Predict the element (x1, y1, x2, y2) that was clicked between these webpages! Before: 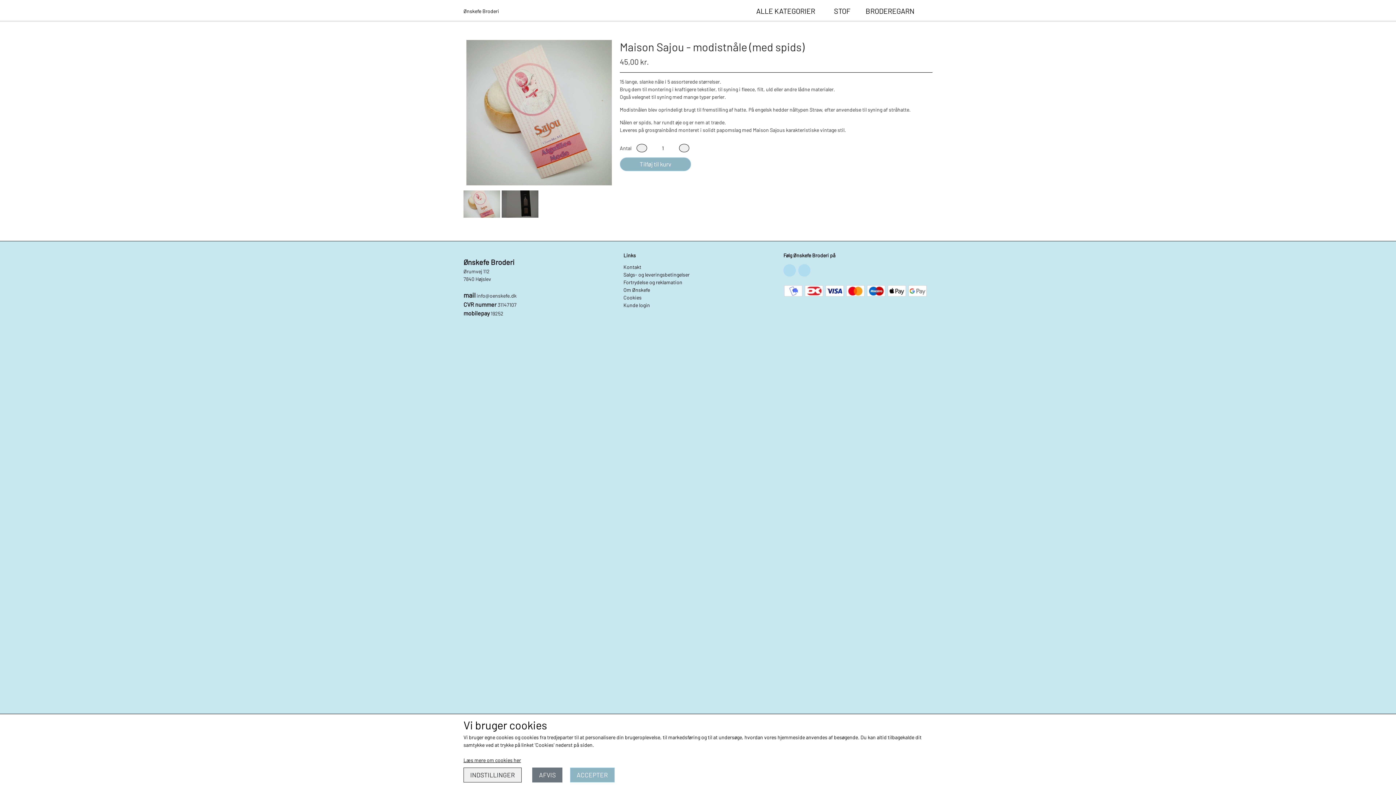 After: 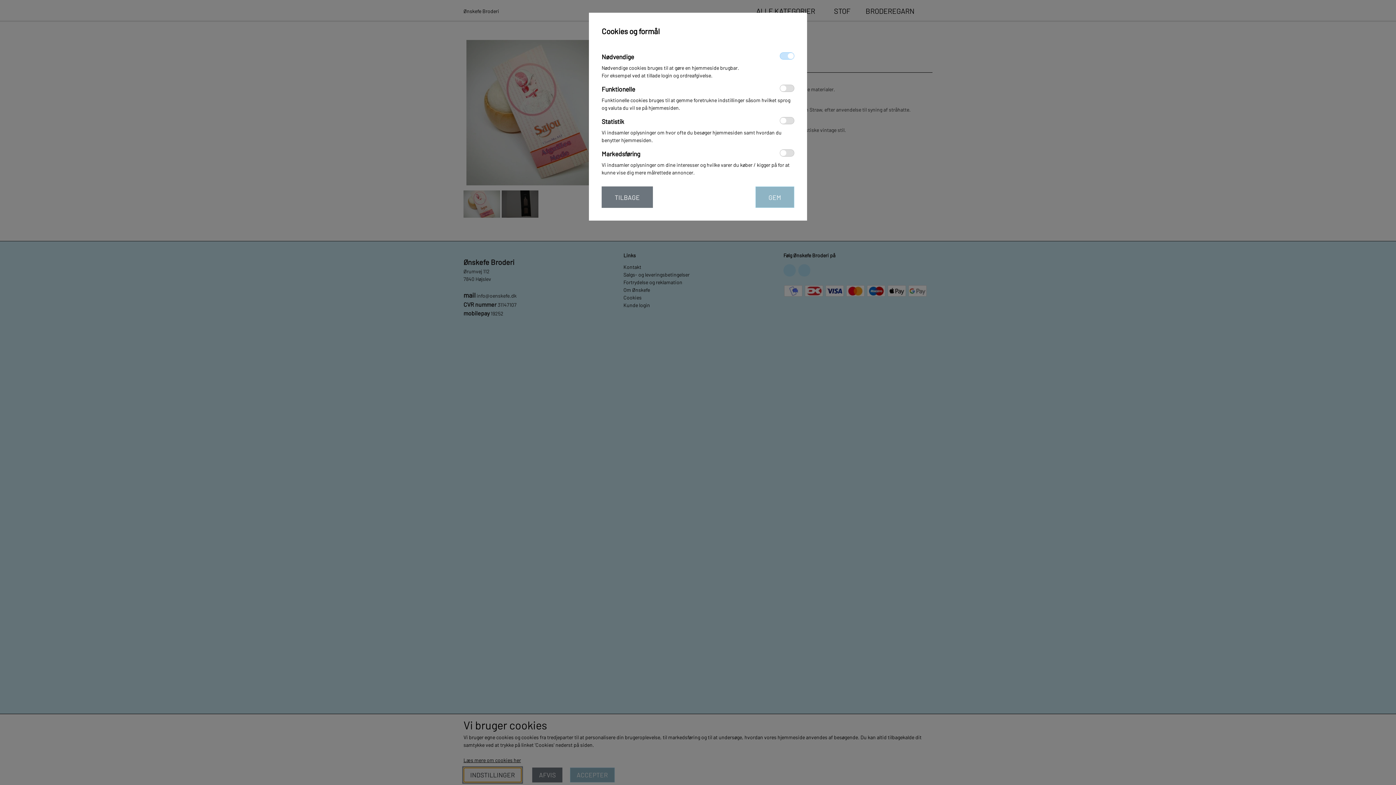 Action: bbox: (463, 767, 521, 782) label: INDSTILLINGER